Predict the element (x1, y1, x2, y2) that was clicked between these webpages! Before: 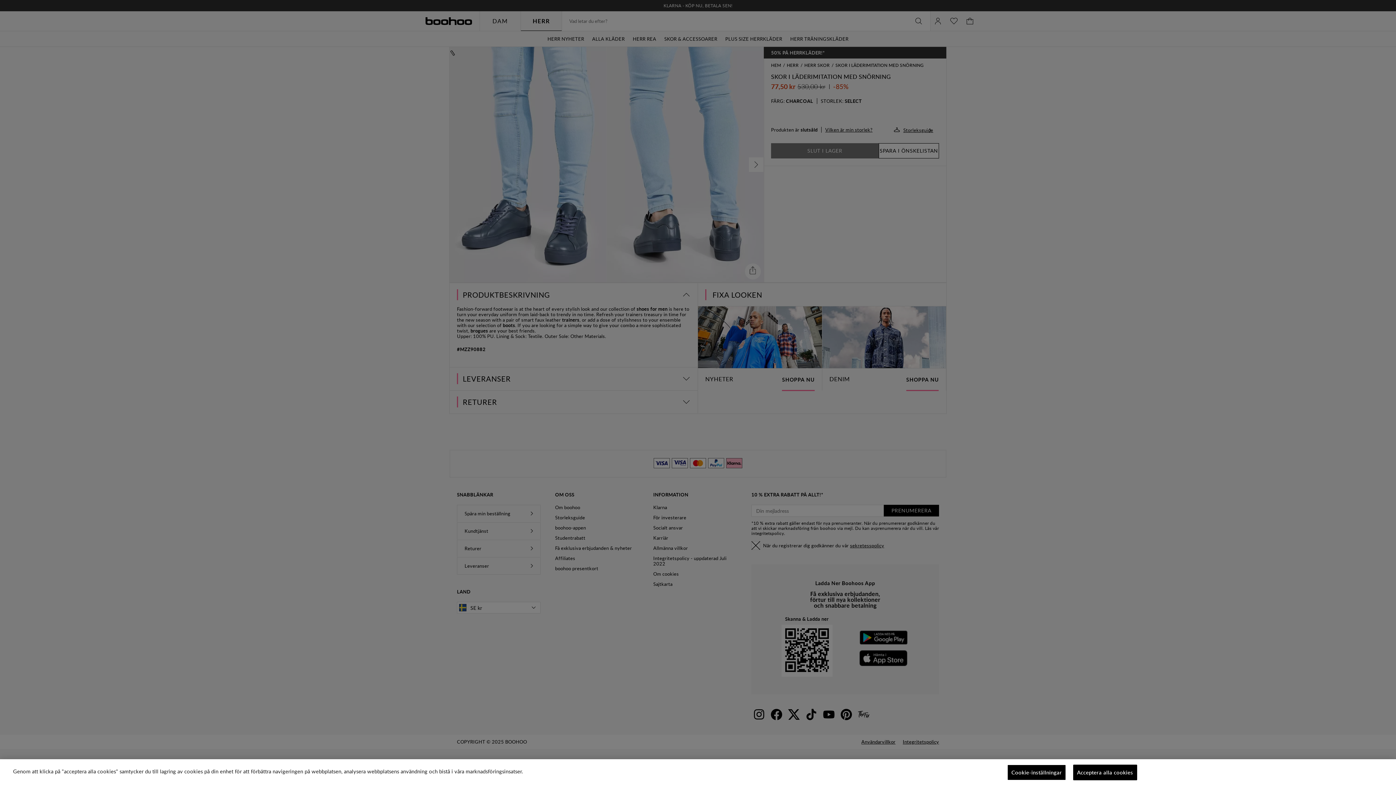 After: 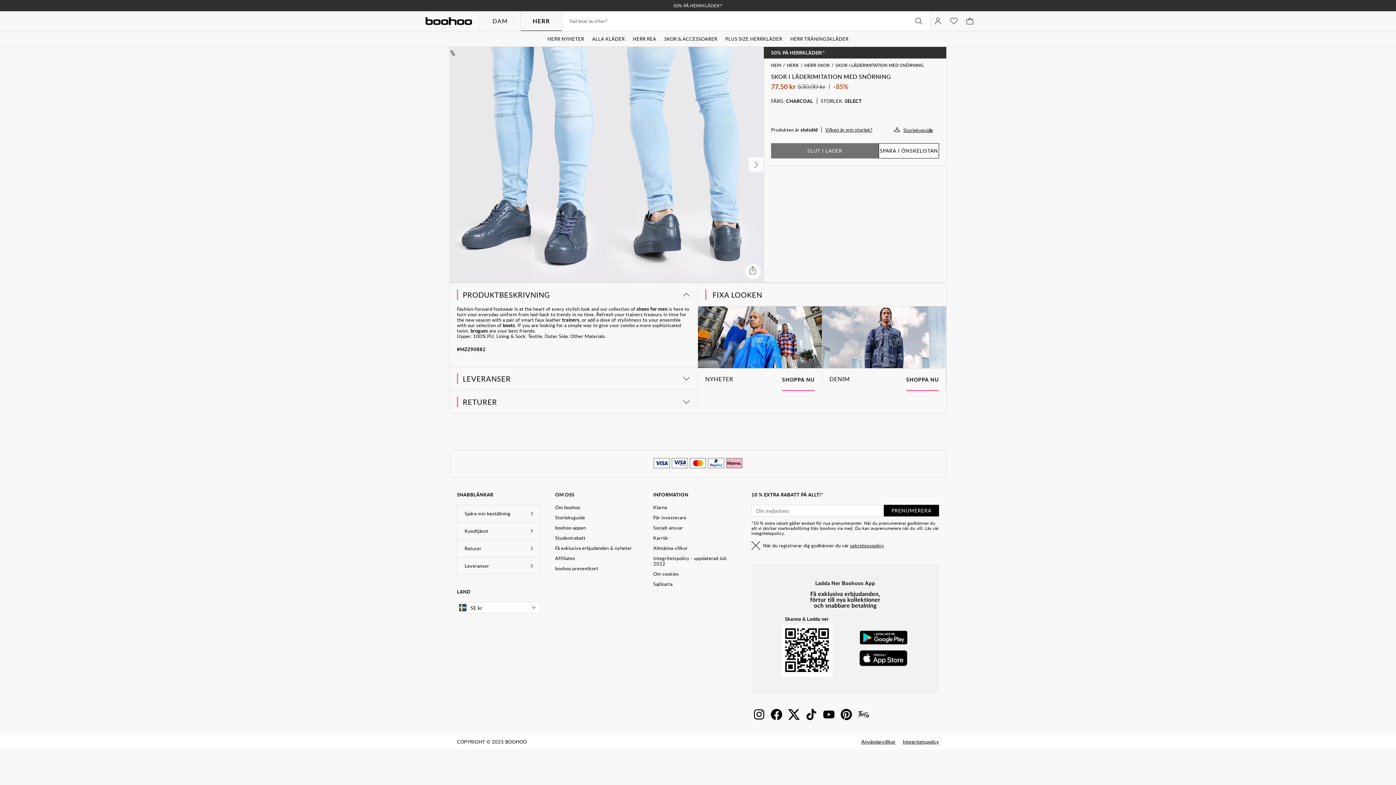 Action: bbox: (1073, 765, 1137, 780) label: Acceptera alla cookies